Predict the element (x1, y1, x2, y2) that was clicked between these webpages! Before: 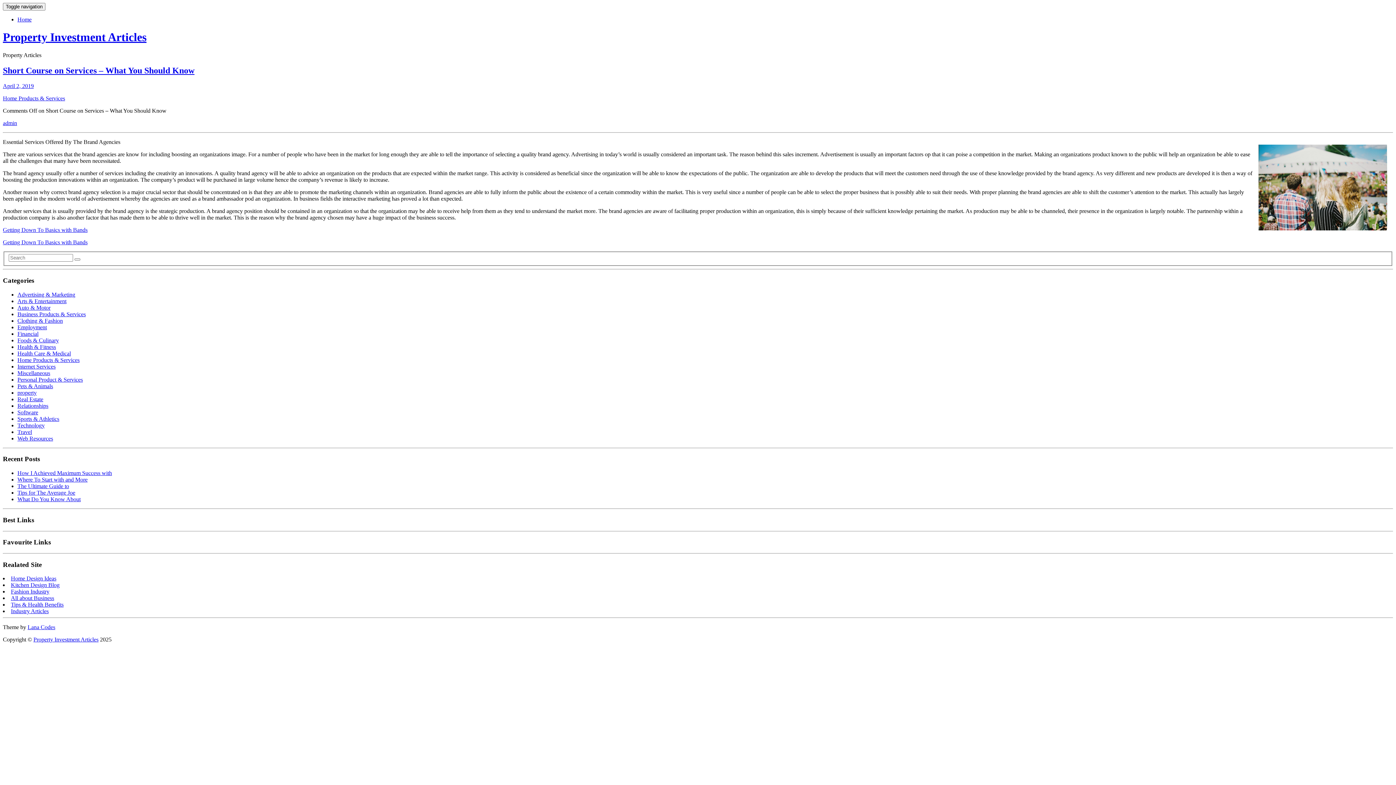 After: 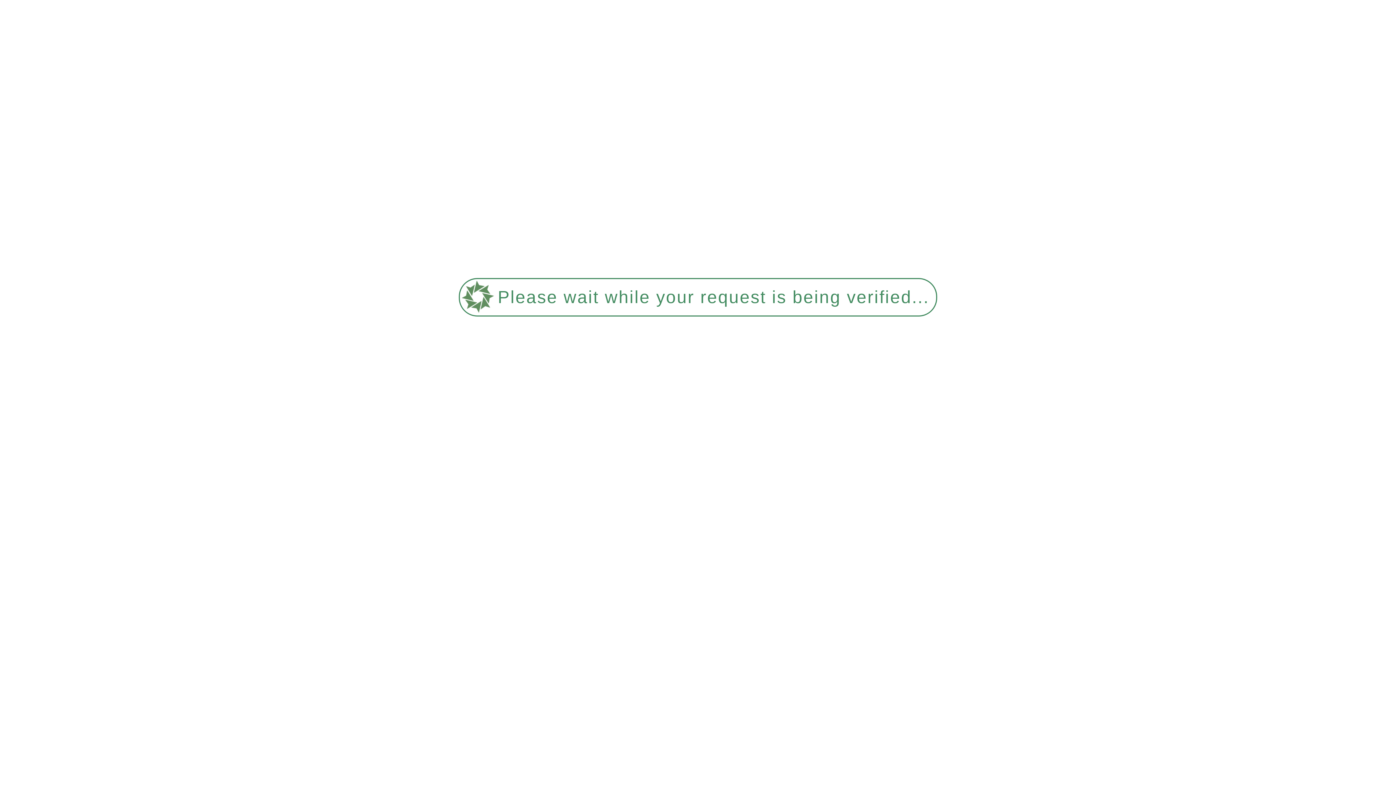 Action: label: property bbox: (17, 389, 36, 395)